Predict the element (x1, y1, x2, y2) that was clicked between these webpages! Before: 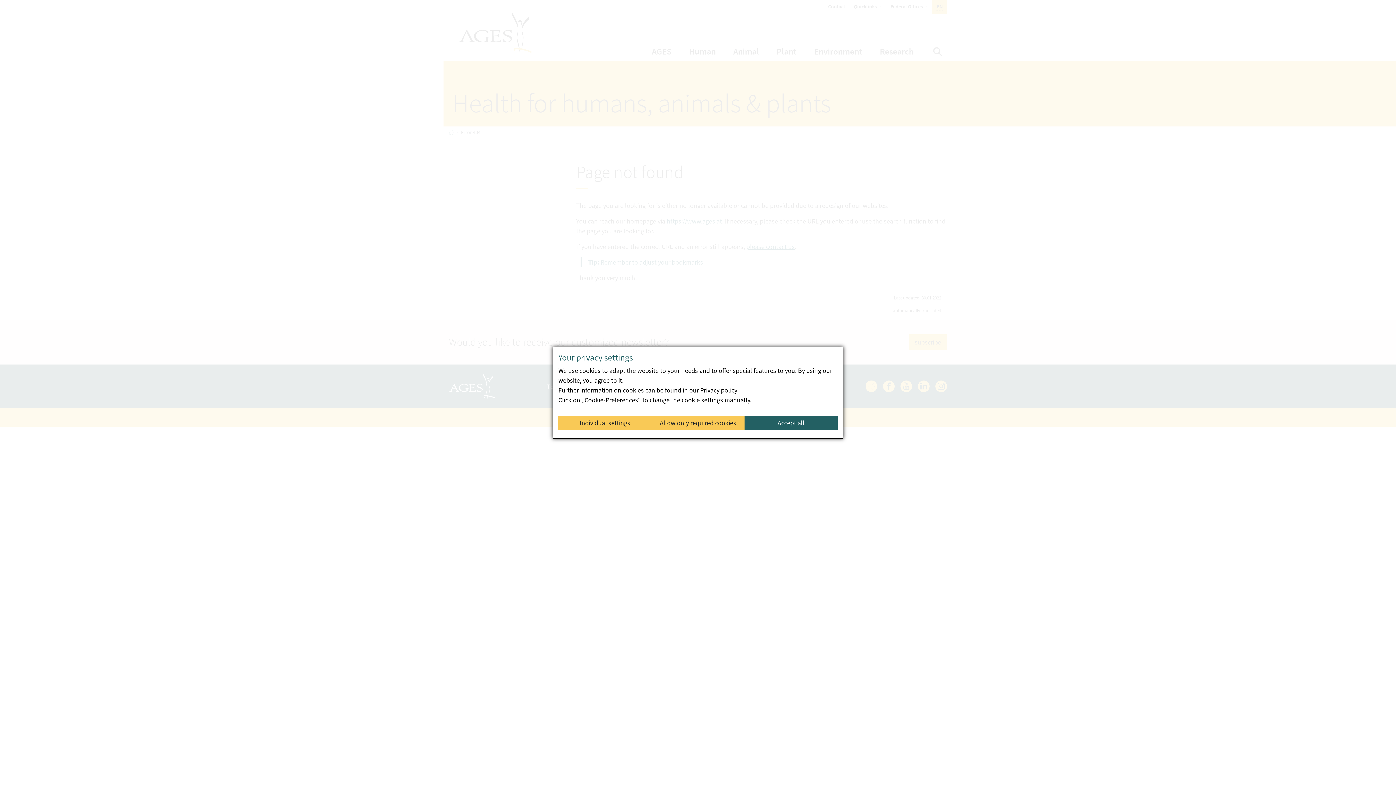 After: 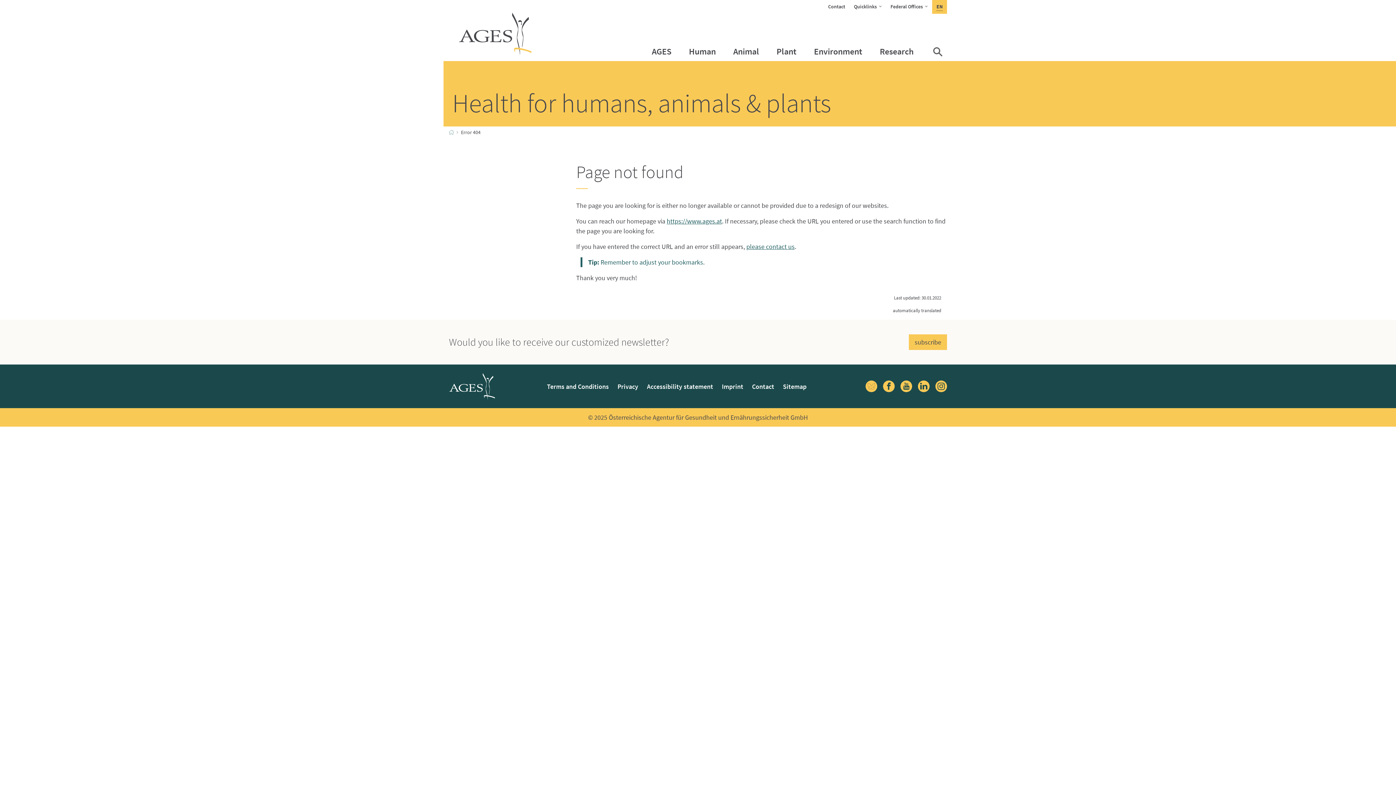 Action: label: Accept all bbox: (744, 415, 837, 430)